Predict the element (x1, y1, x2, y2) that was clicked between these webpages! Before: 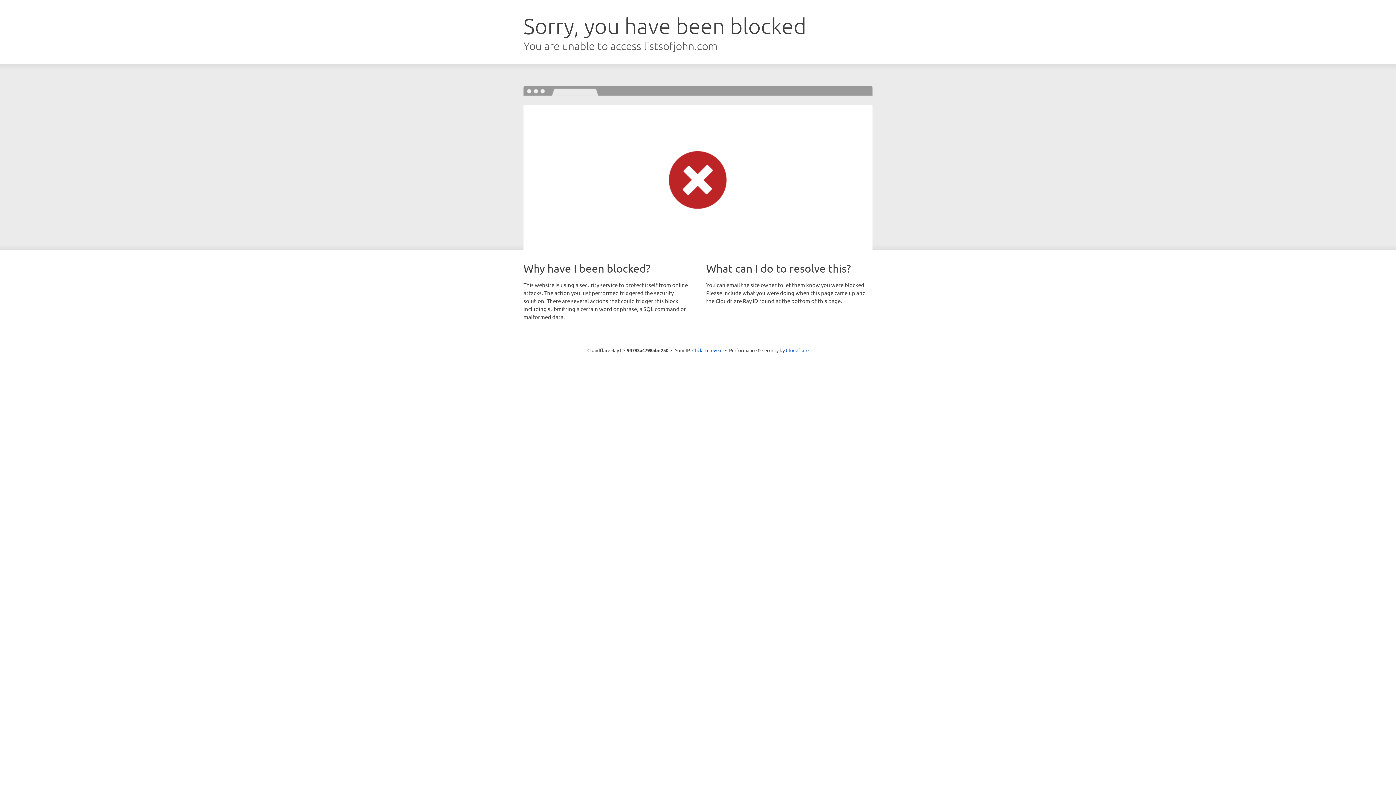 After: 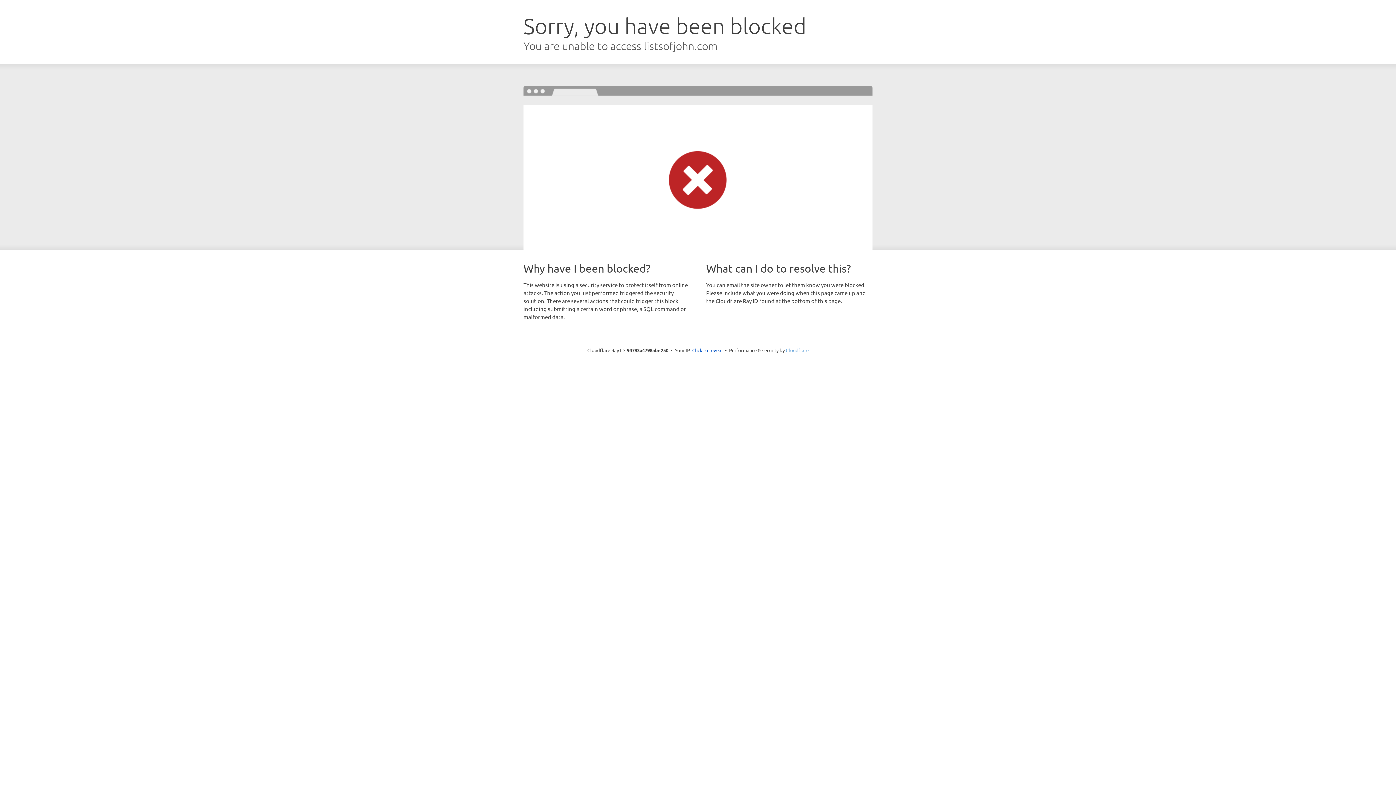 Action: bbox: (786, 347, 808, 353) label: Cloudflare